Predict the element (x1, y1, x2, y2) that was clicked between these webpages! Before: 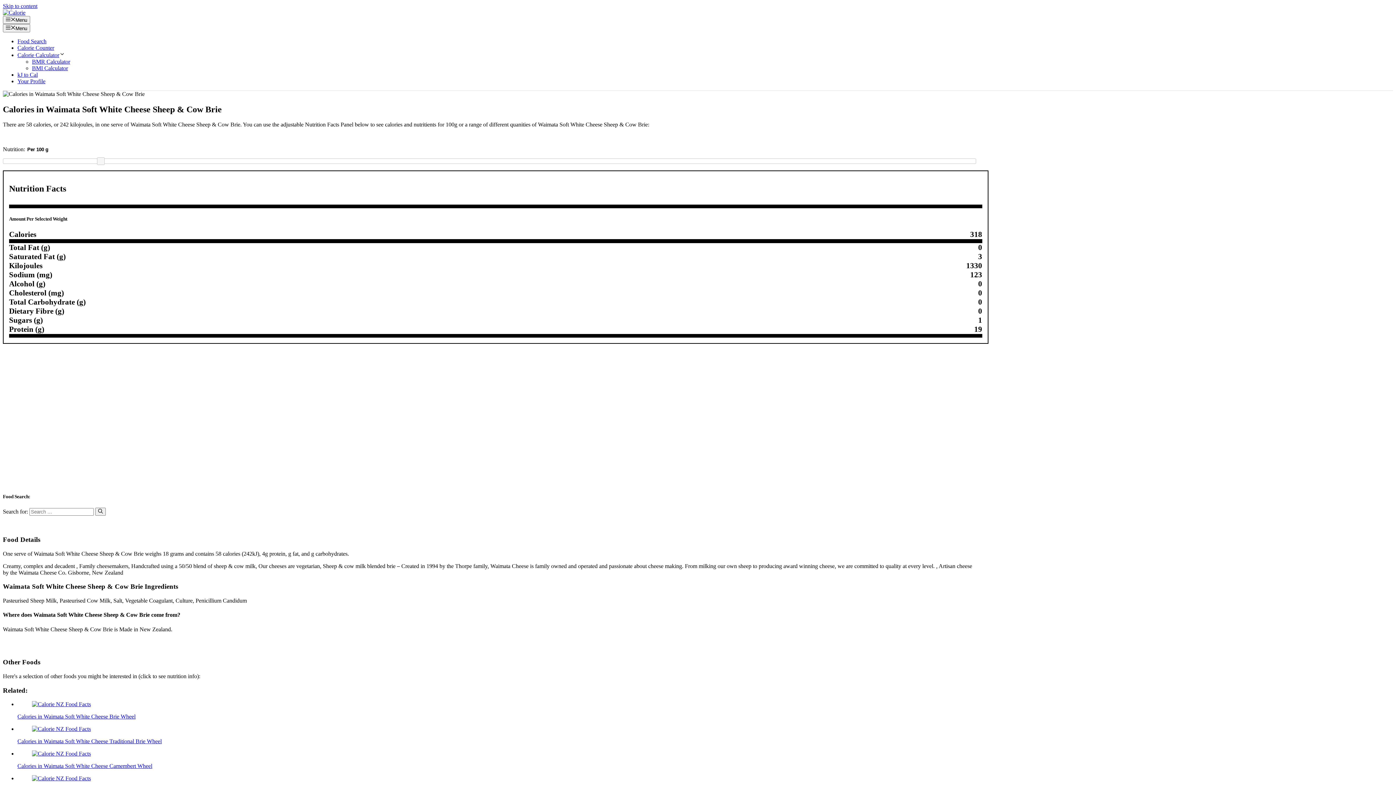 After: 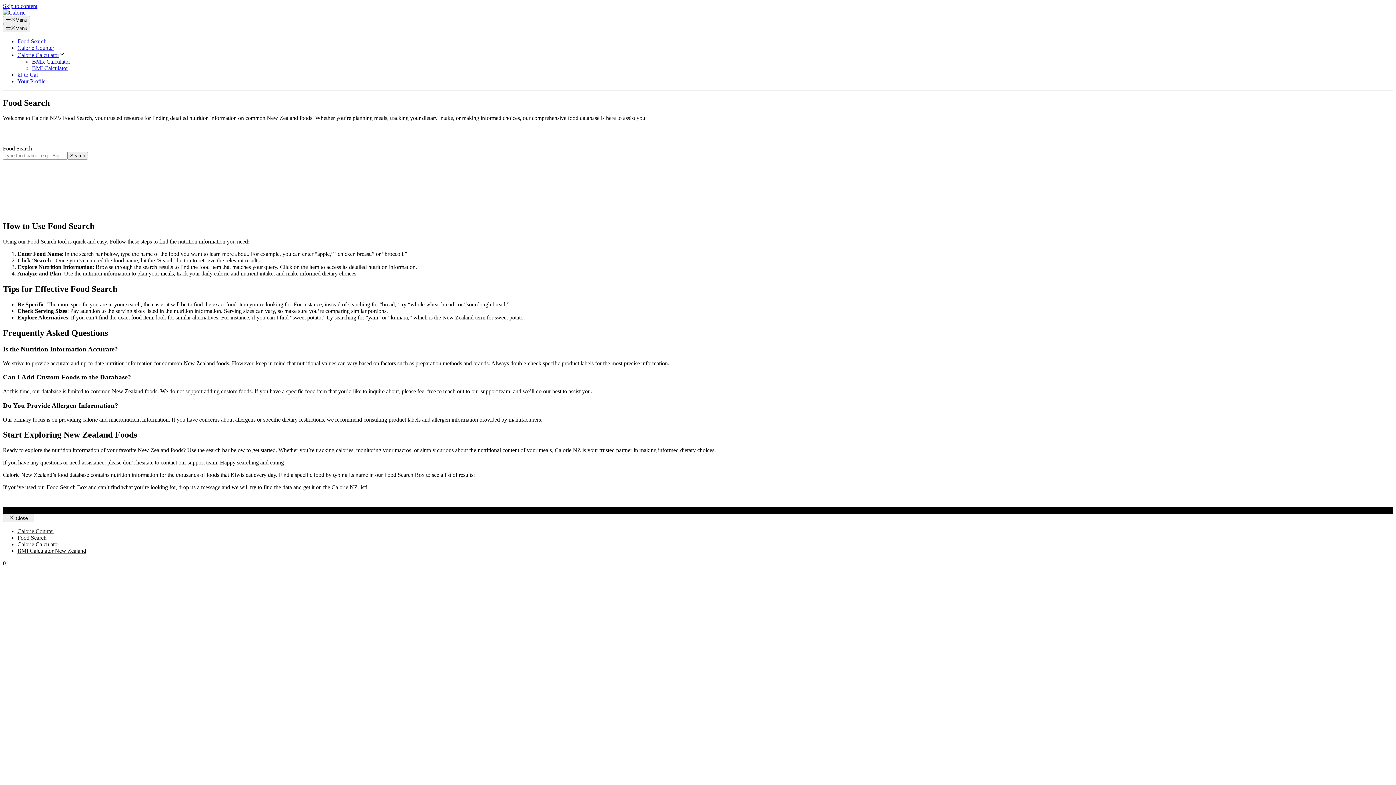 Action: label: Food Search bbox: (17, 38, 46, 44)